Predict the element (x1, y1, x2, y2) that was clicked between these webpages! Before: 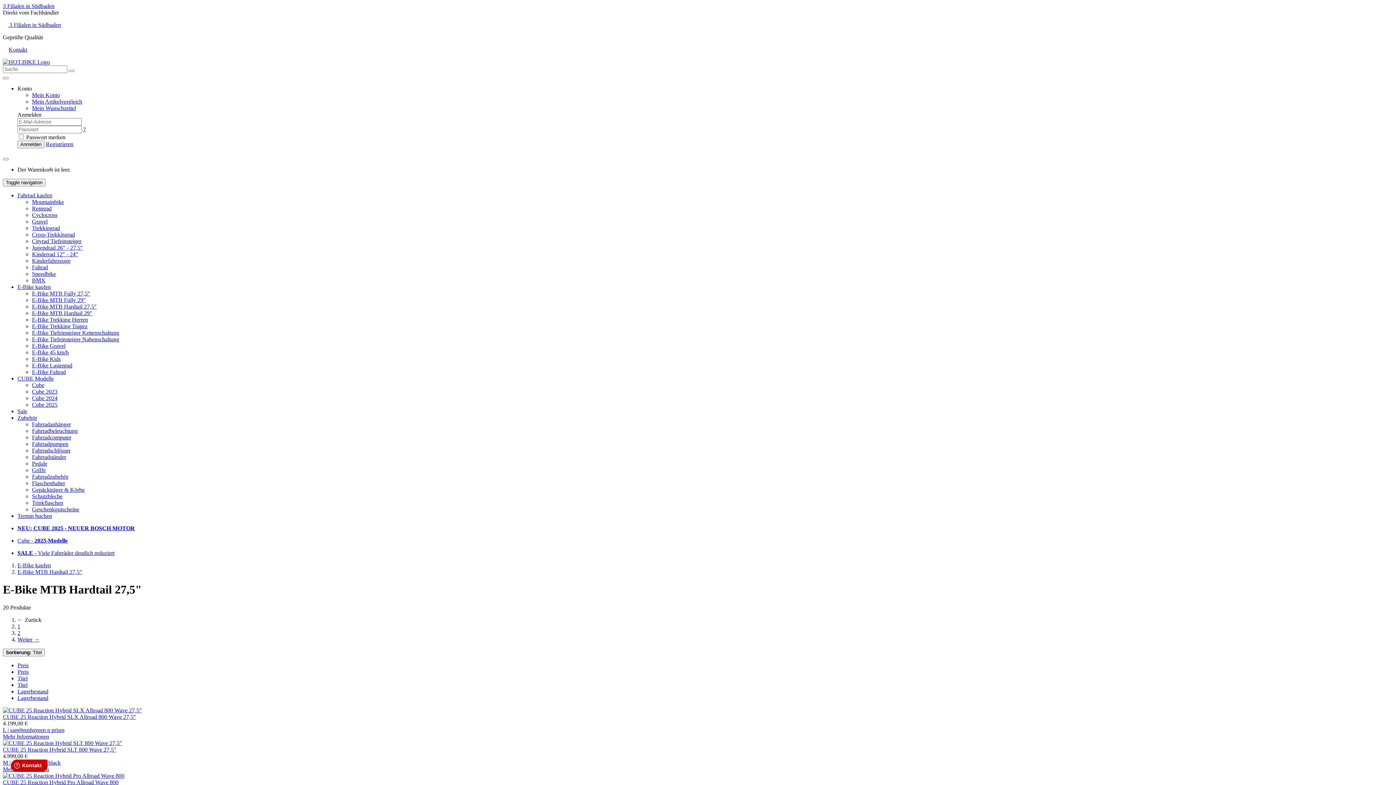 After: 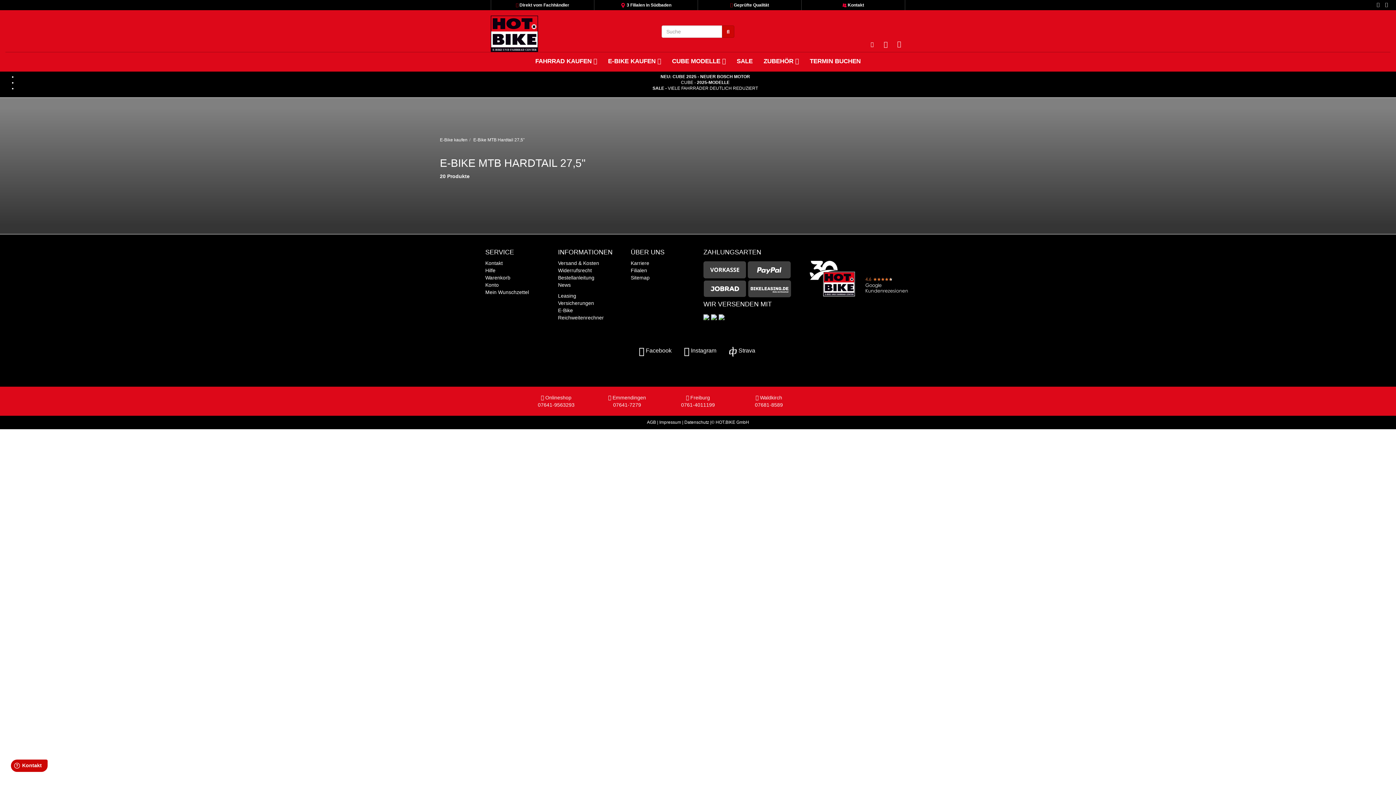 Action: label: 2 bbox: (17, 630, 20, 636)